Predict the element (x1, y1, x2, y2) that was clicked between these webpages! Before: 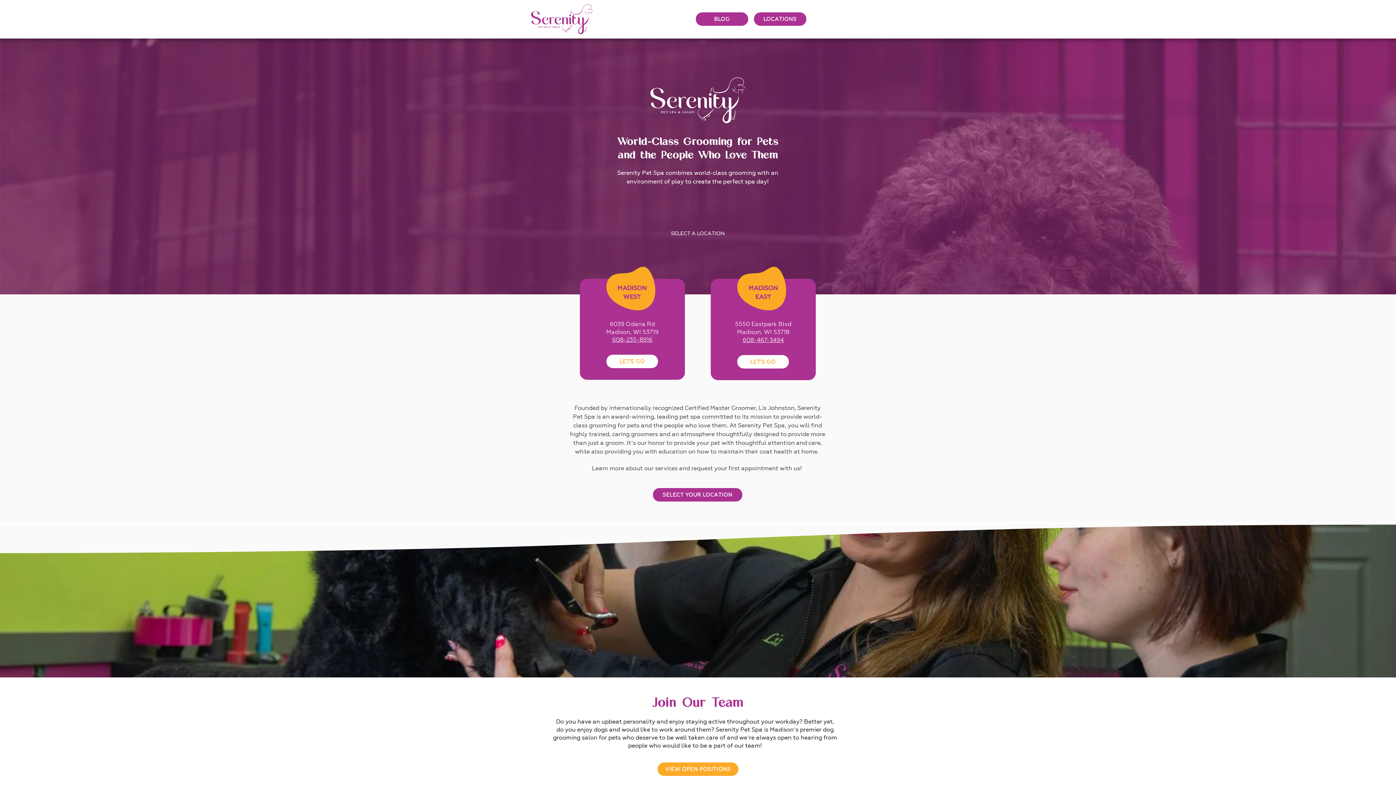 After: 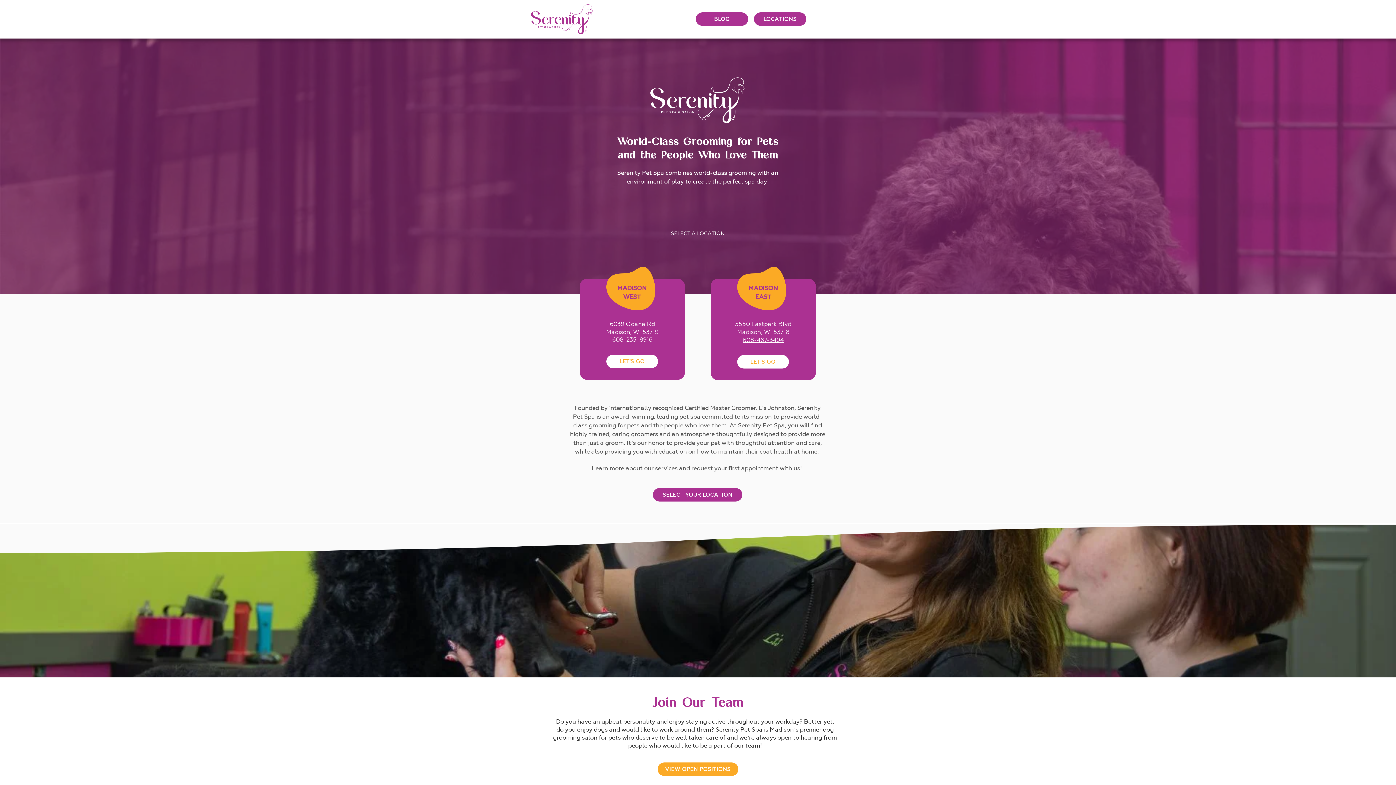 Action: label: PET SPA & SALON bbox: (531, 4, 593, 34)